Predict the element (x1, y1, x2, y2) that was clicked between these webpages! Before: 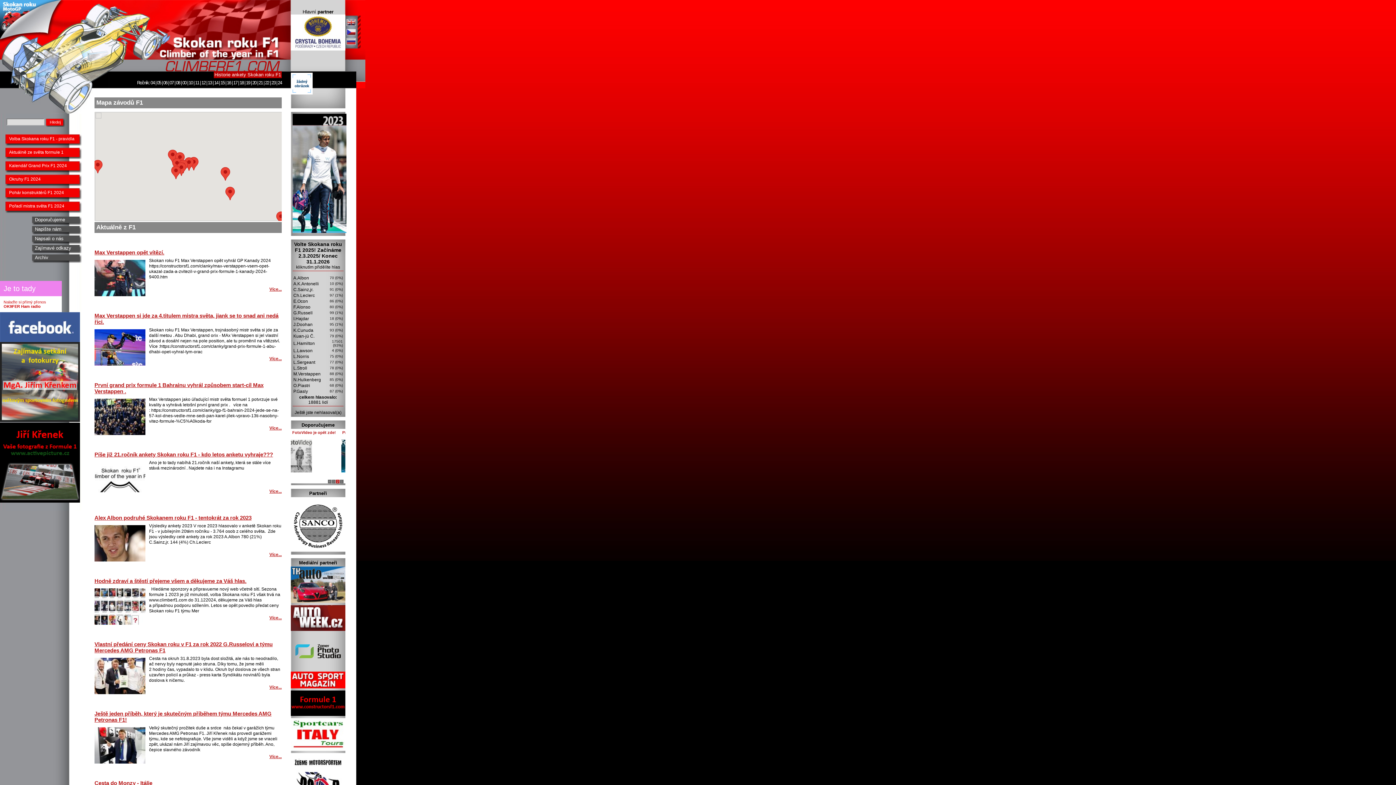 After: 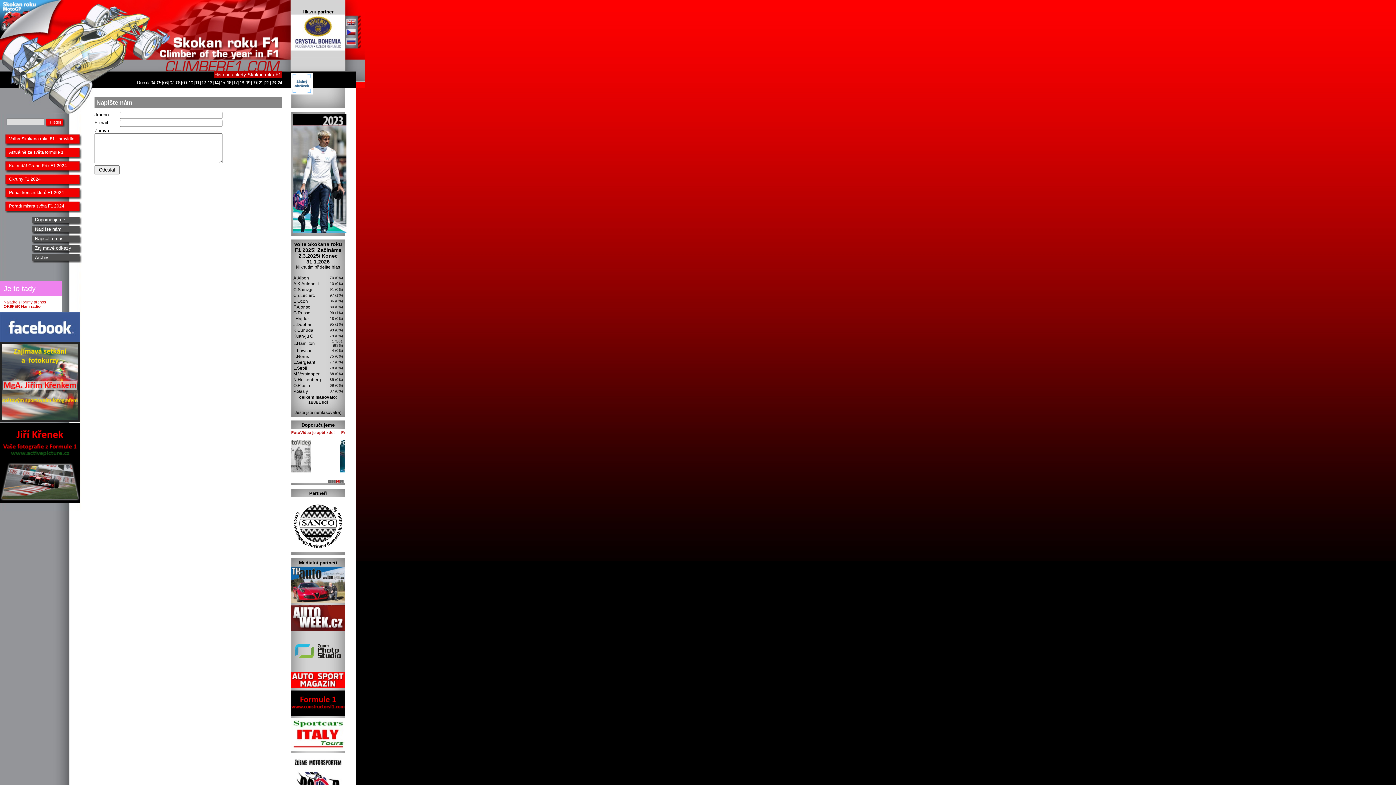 Action: label: Napište nám bbox: (32, 226, 81, 234)